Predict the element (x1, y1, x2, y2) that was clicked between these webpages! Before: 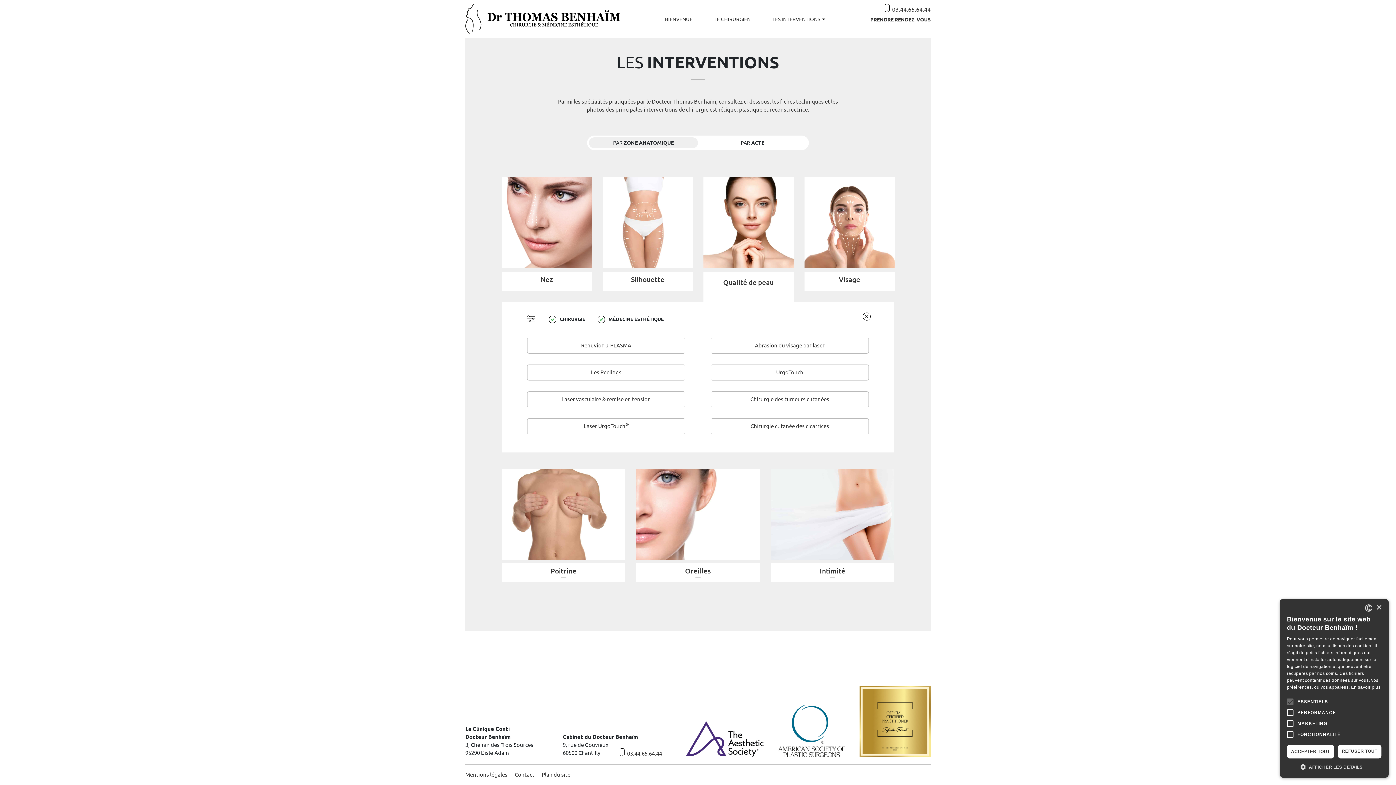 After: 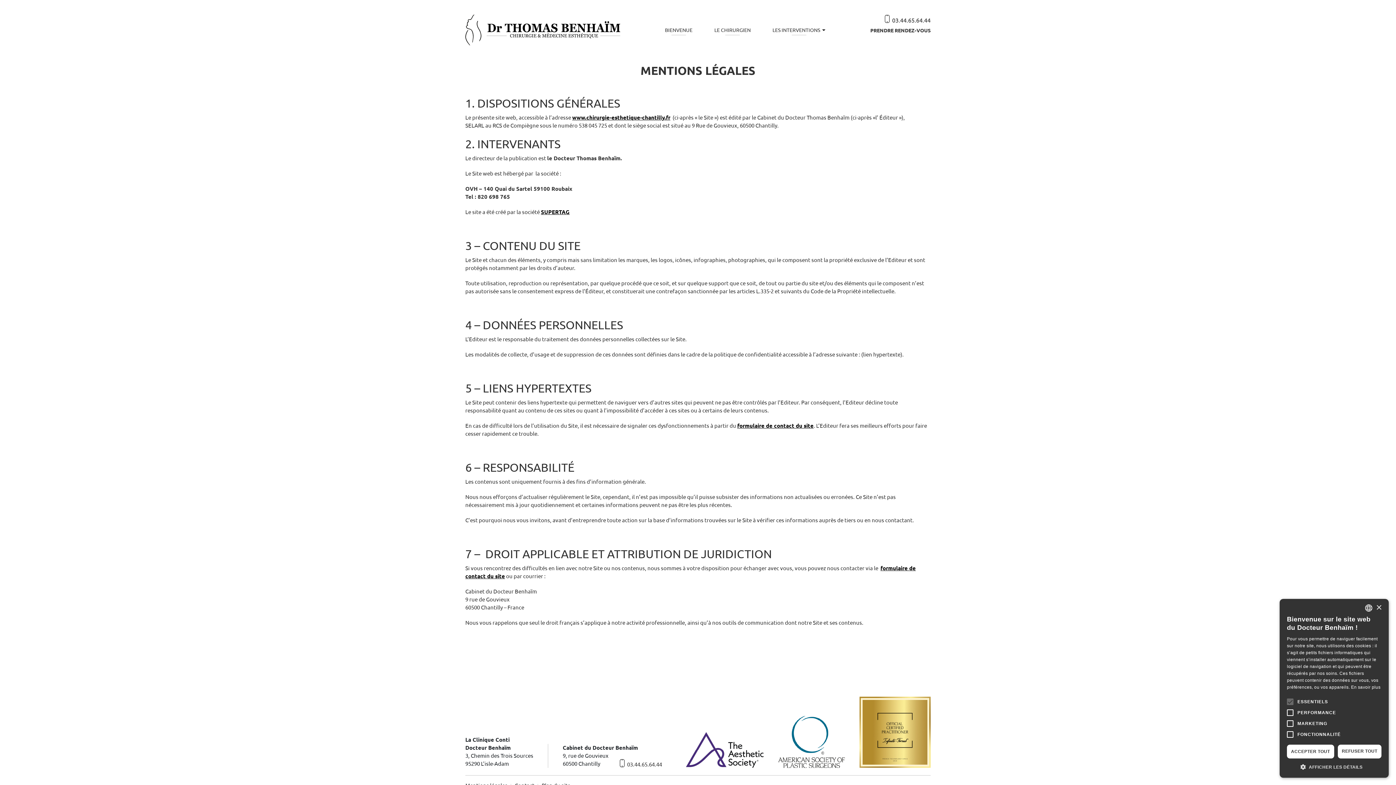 Action: bbox: (465, 772, 511, 778) label: Mentions légales